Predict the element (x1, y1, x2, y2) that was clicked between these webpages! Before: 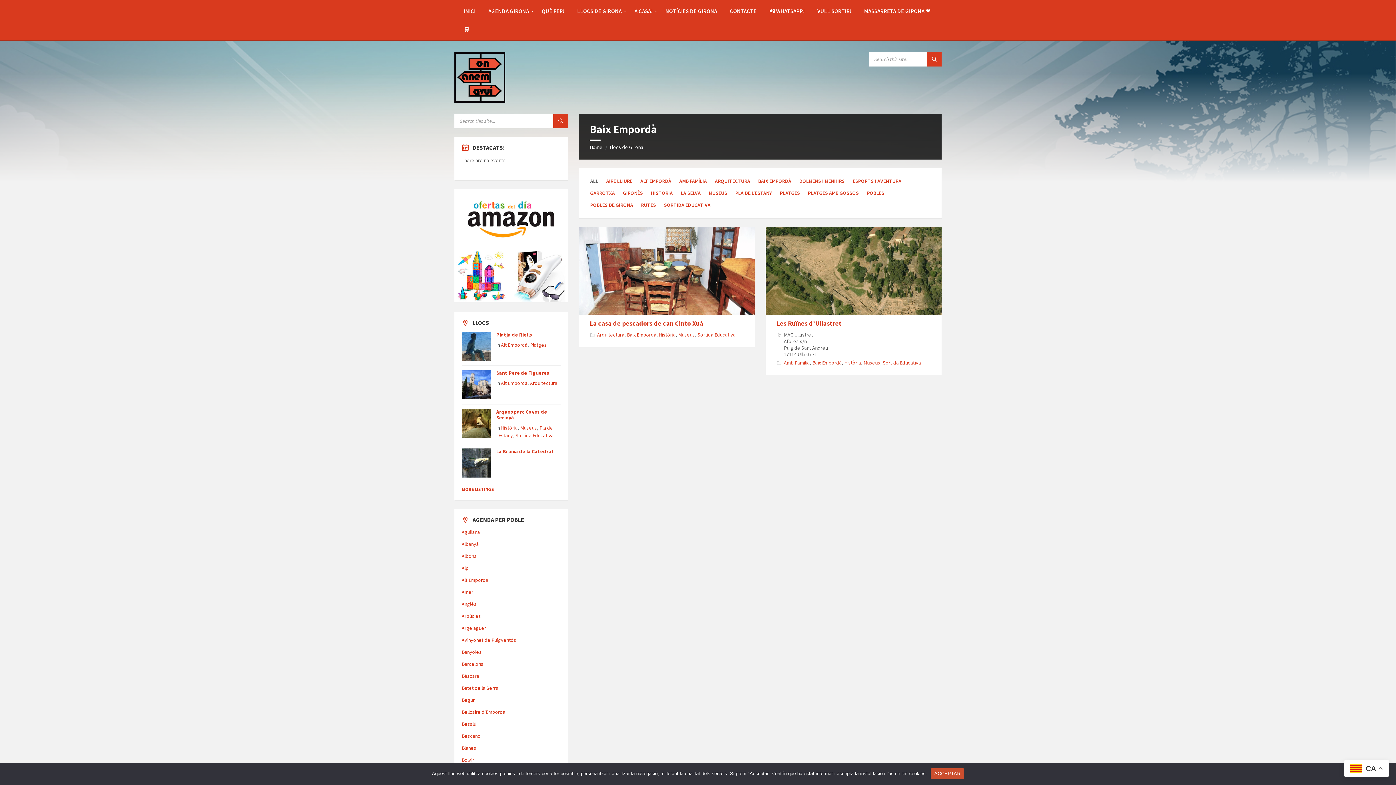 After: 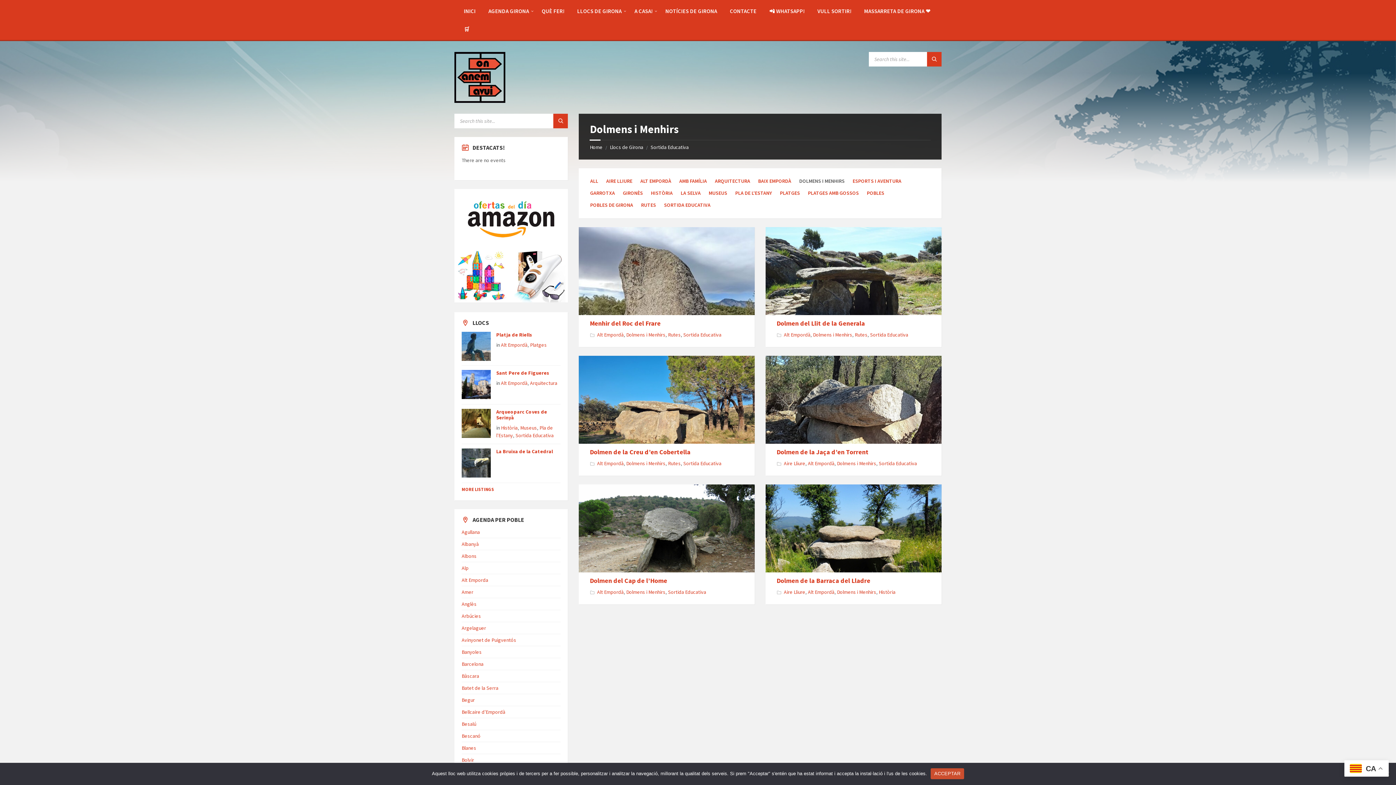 Action: label: DOLMENS I MENHIRS bbox: (799, 177, 844, 184)